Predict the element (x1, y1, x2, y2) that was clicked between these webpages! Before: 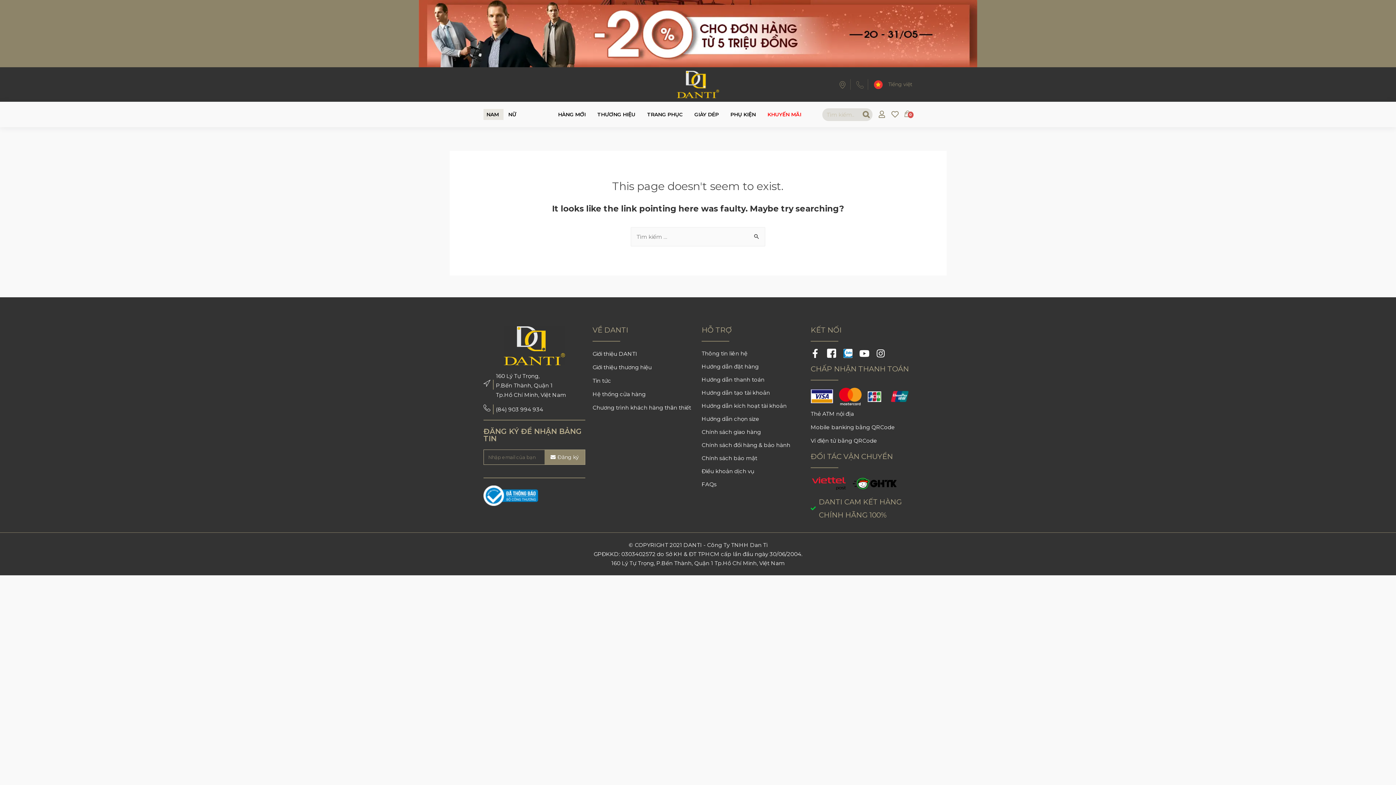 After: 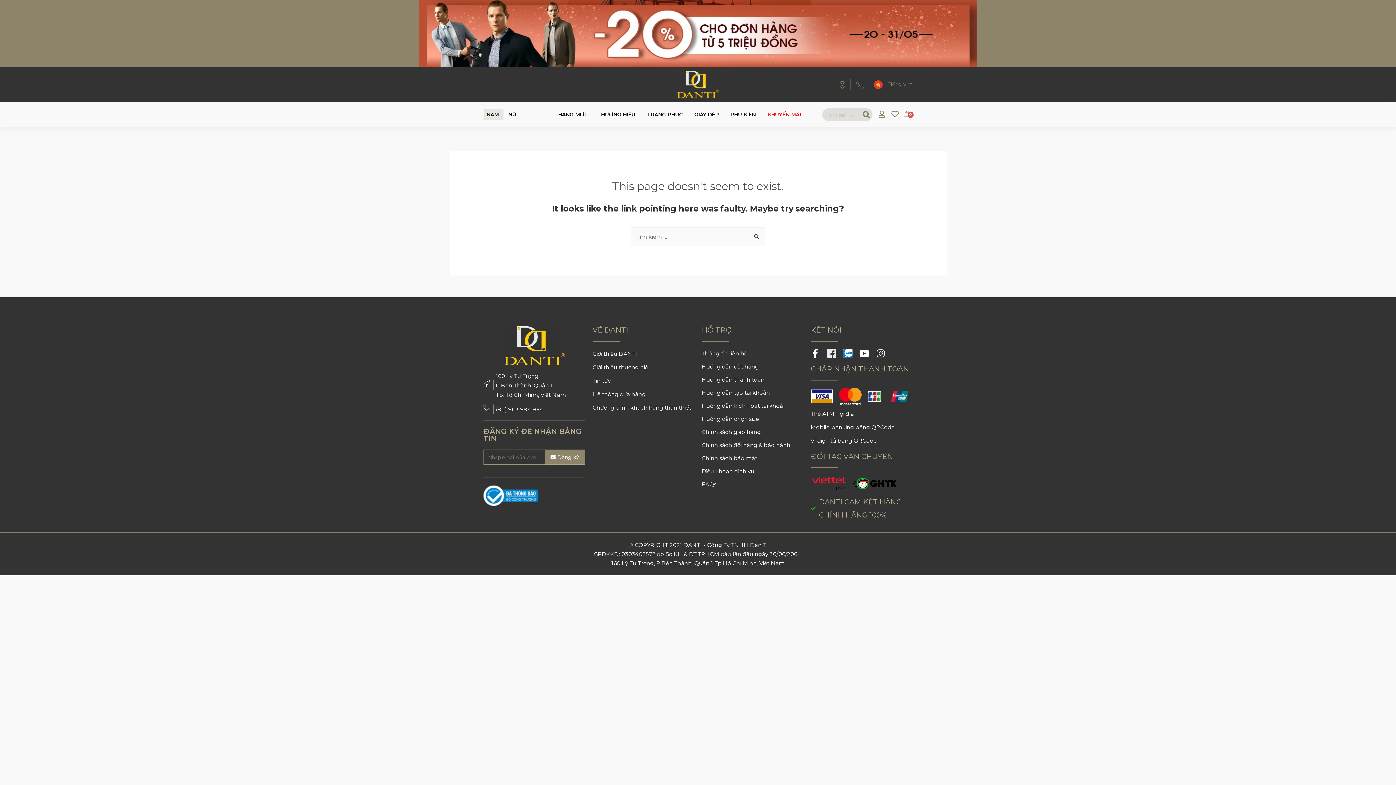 Action: label: Icon-facebook-2 bbox: (827, 348, 836, 358)